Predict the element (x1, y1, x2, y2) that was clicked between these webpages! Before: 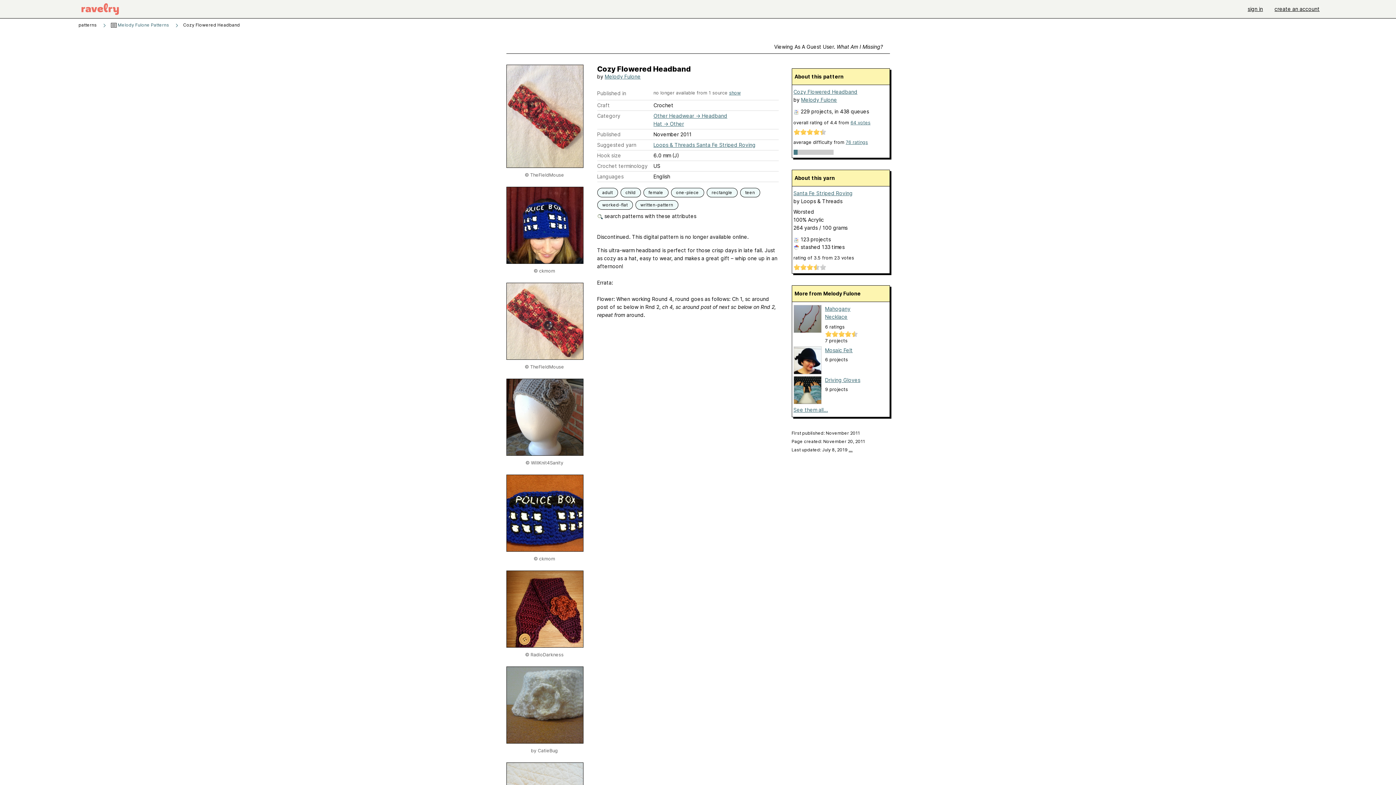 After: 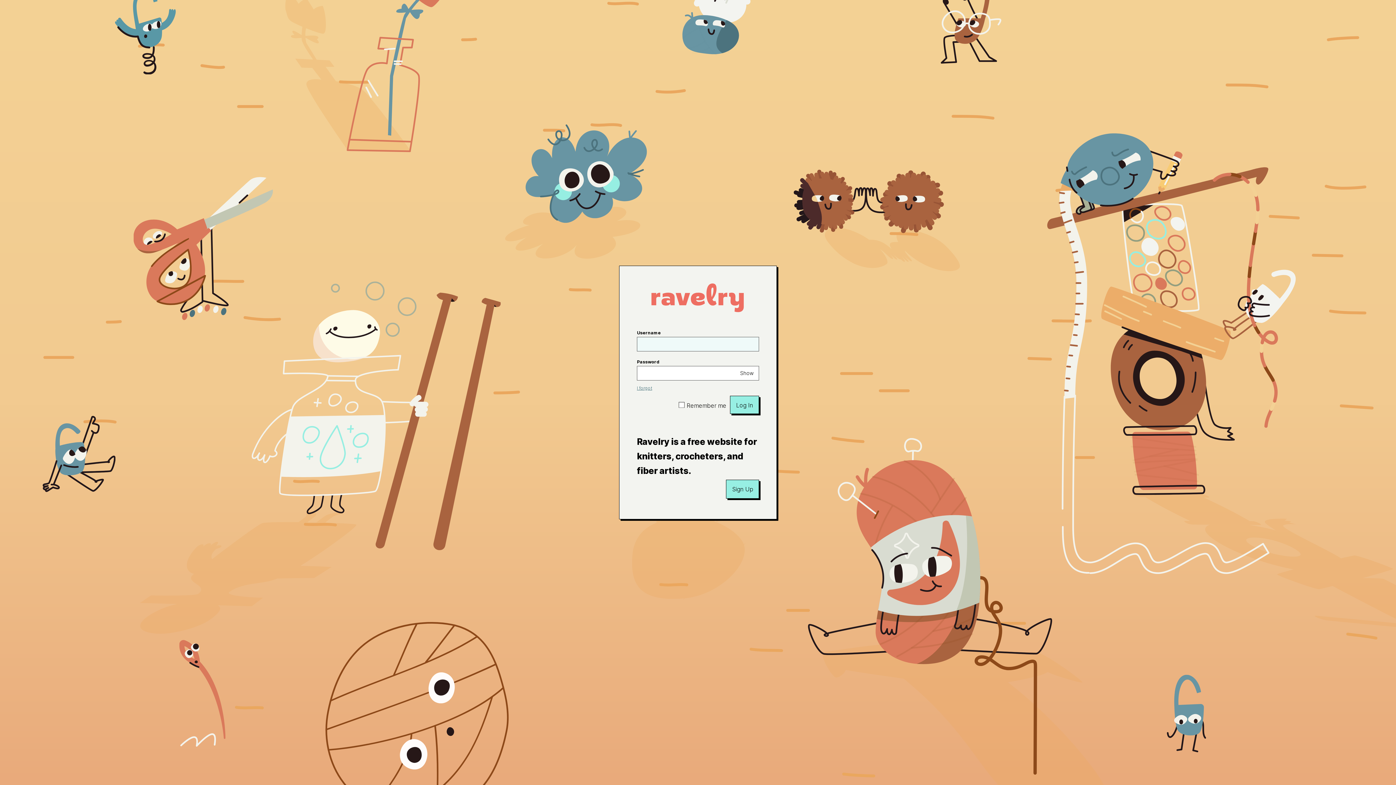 Action: bbox: (646, 188, 665, 196) label: female